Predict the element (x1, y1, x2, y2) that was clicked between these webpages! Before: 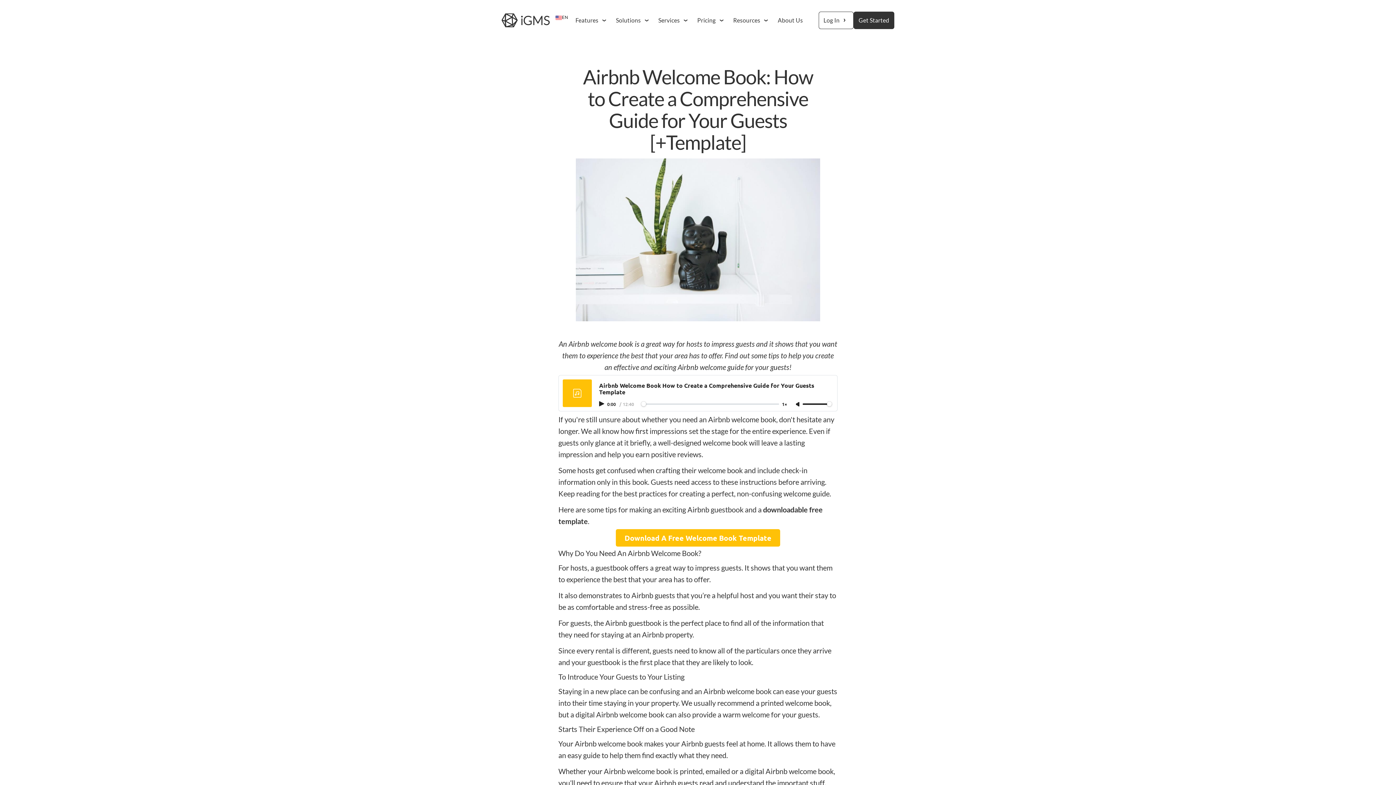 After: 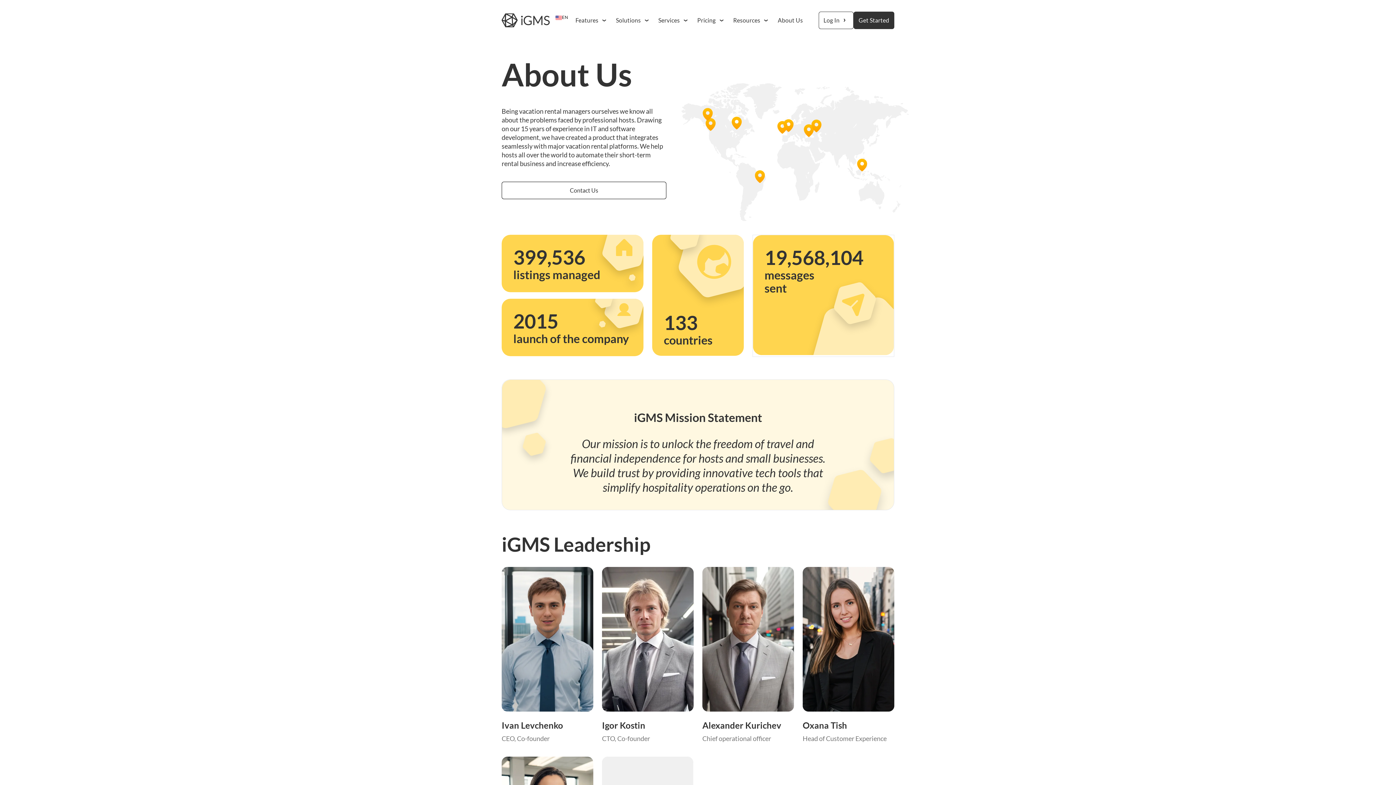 Action: label: About Us bbox: (777, 16, 812, 24)